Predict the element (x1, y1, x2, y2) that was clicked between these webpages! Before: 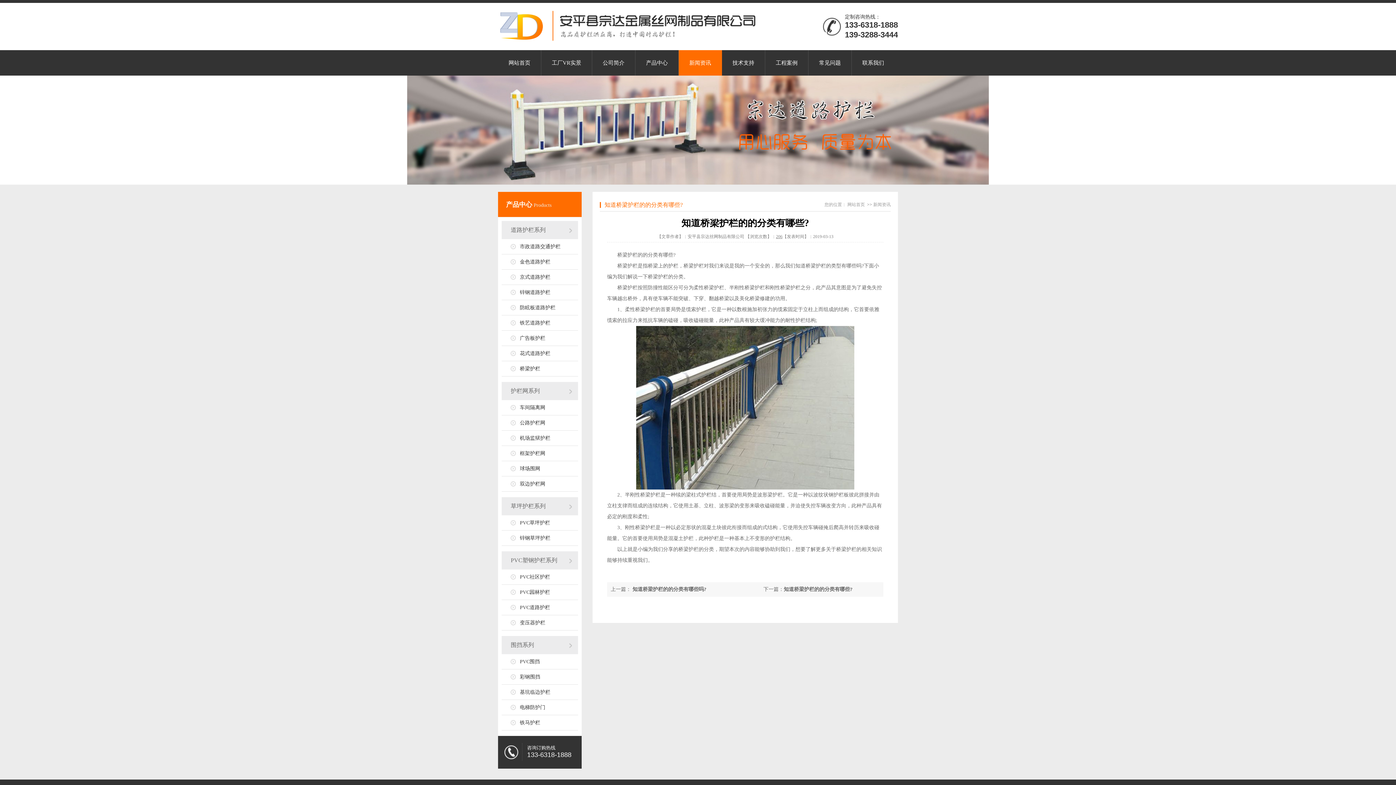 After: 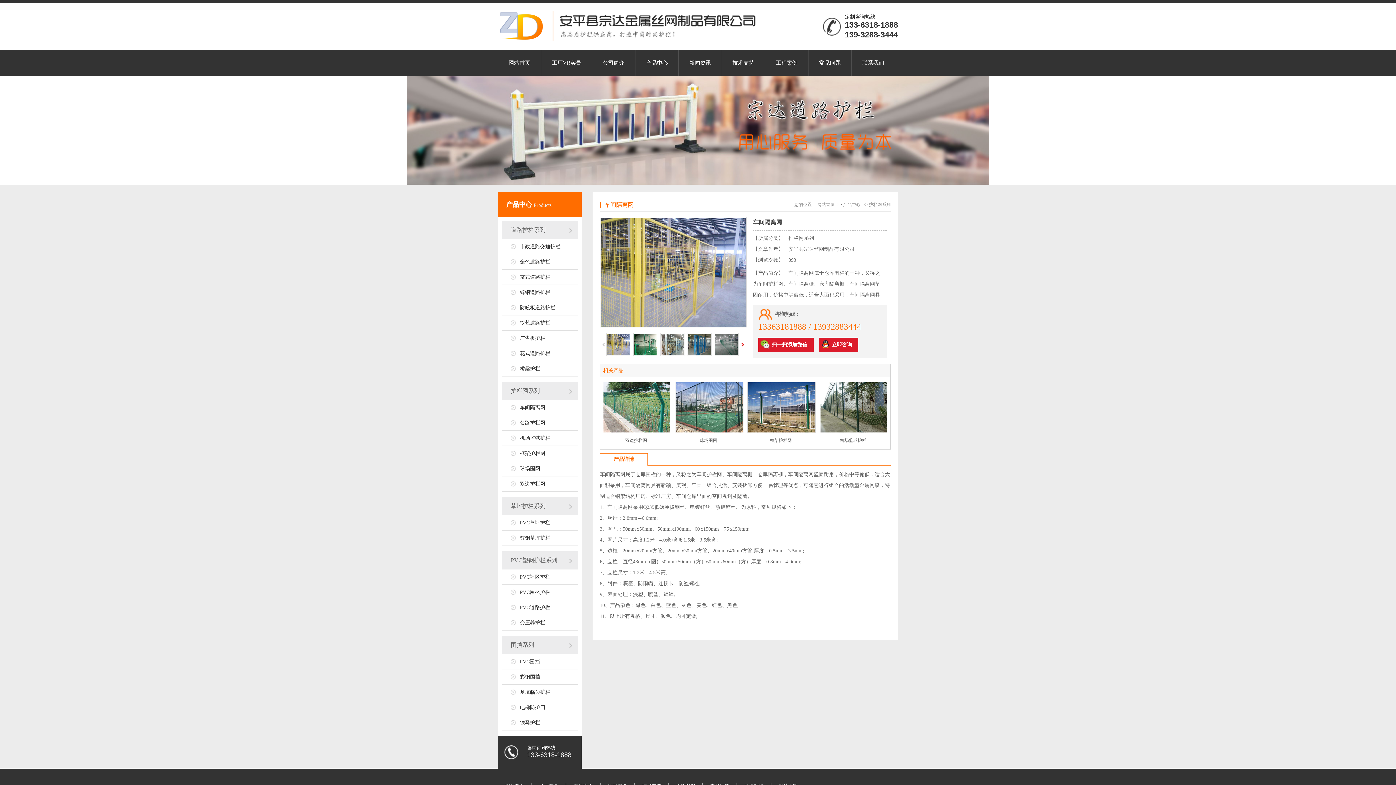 Action: label: 车间隔离网 bbox: (520, 405, 545, 410)